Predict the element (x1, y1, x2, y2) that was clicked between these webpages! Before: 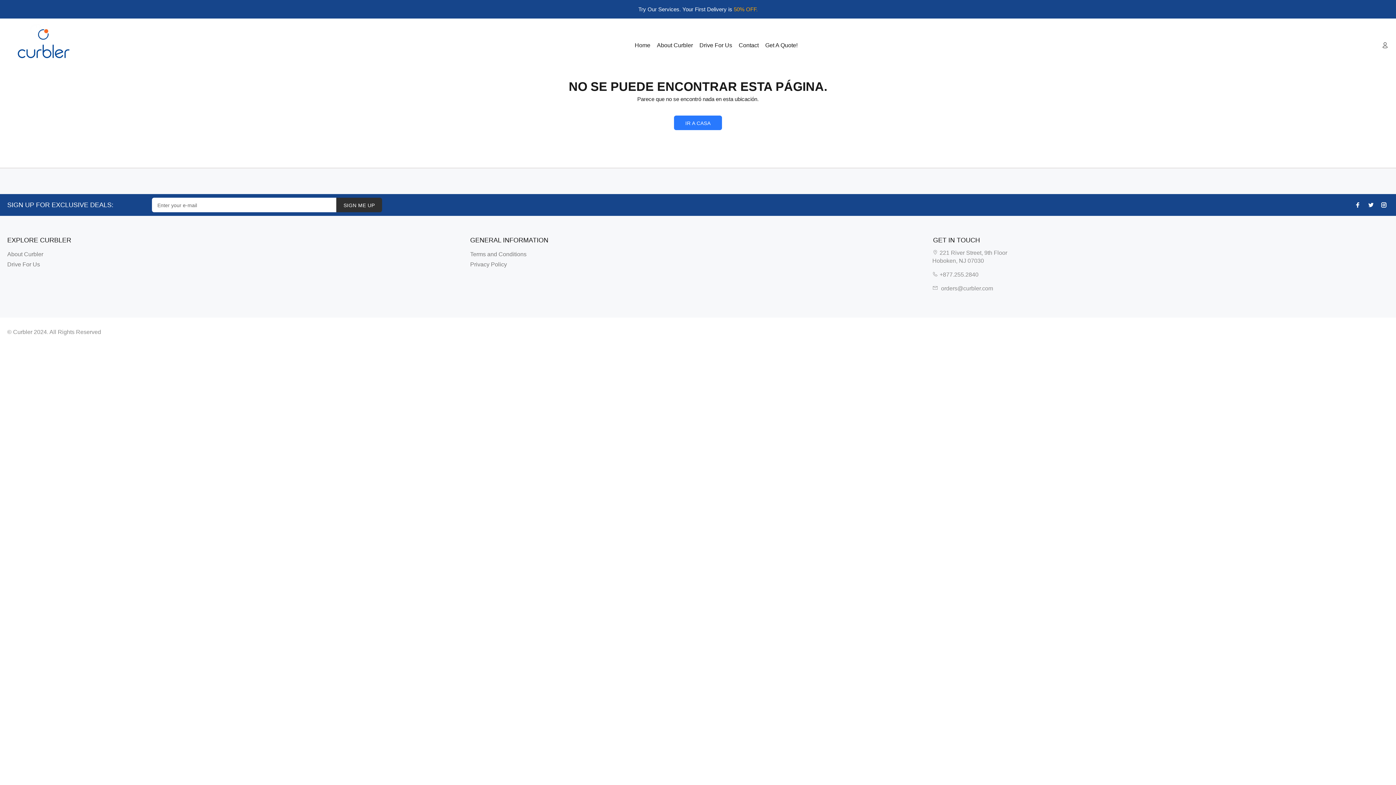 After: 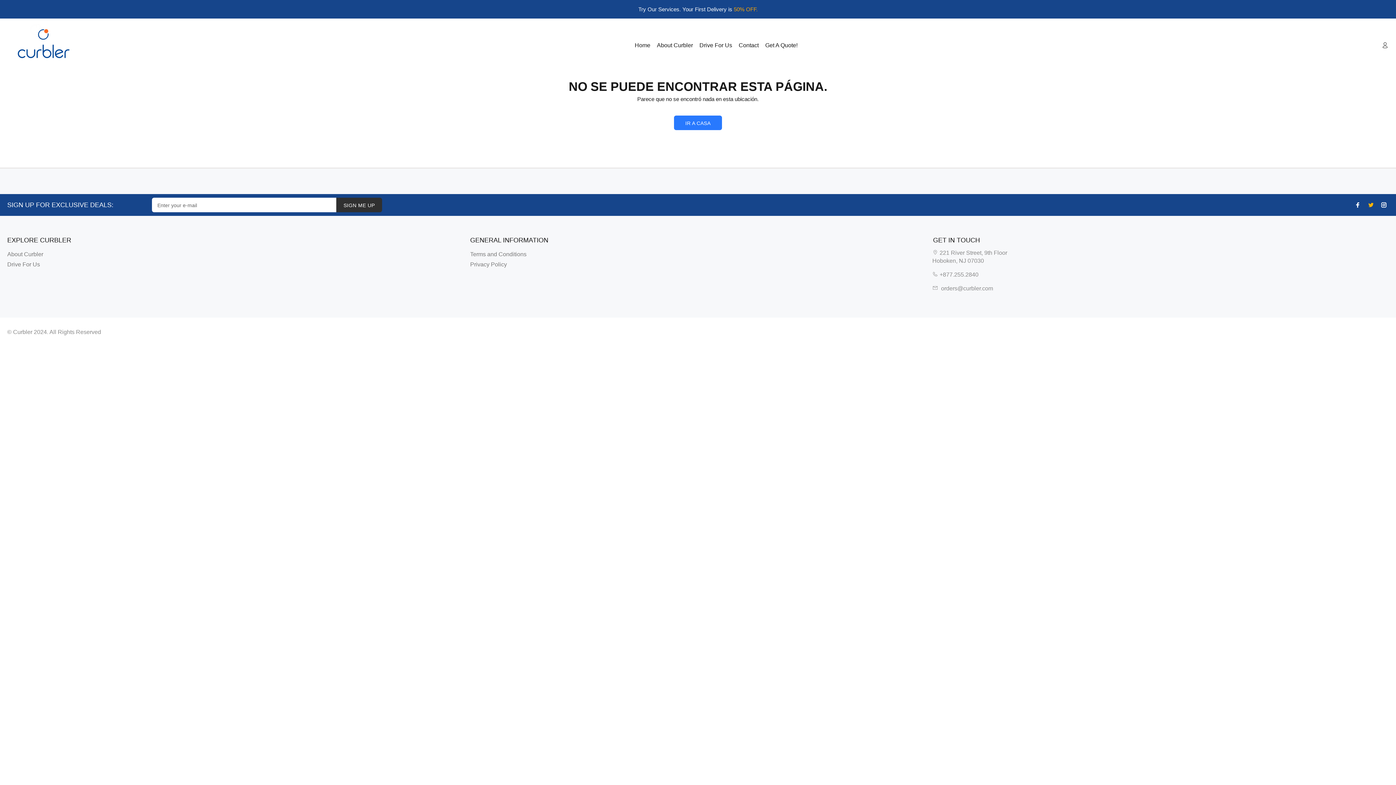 Action: bbox: (1366, 200, 1376, 209)